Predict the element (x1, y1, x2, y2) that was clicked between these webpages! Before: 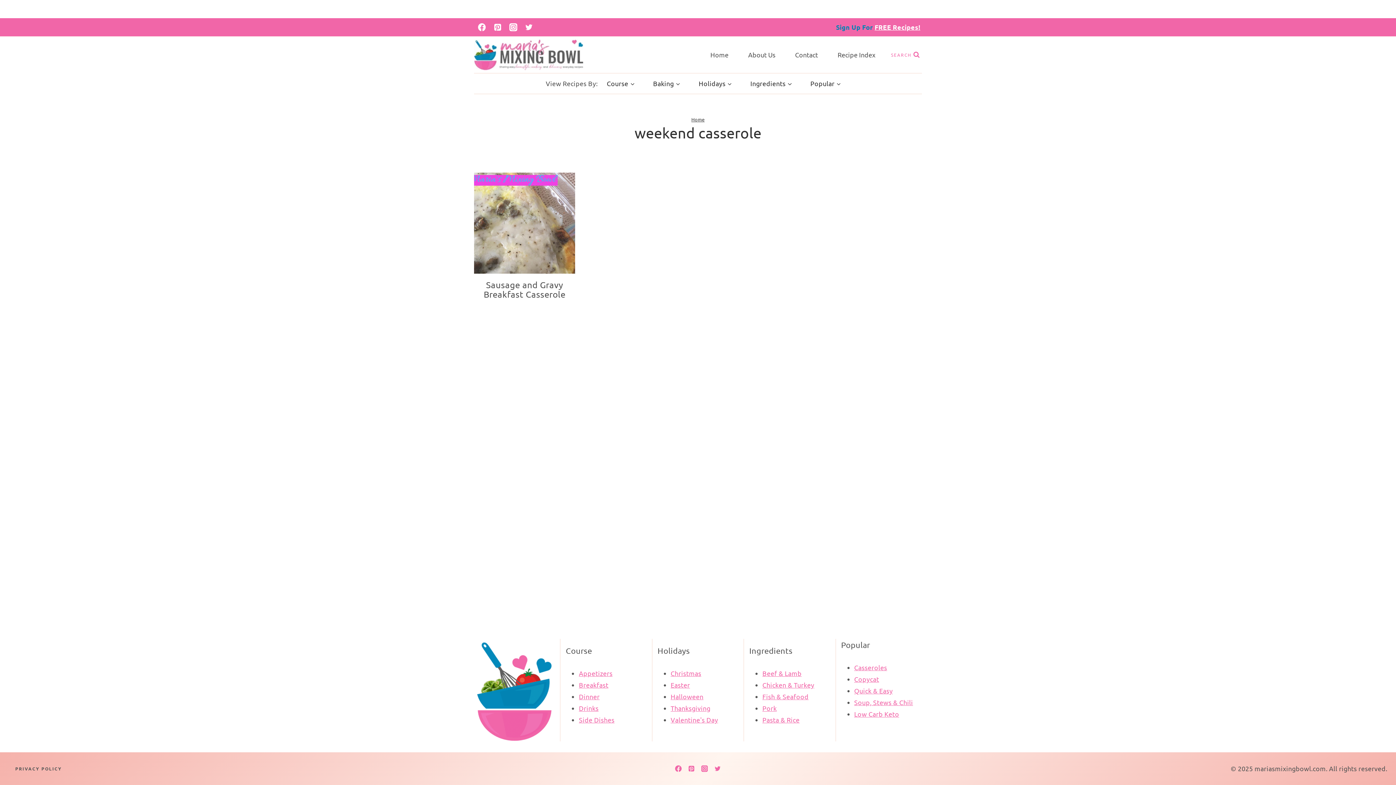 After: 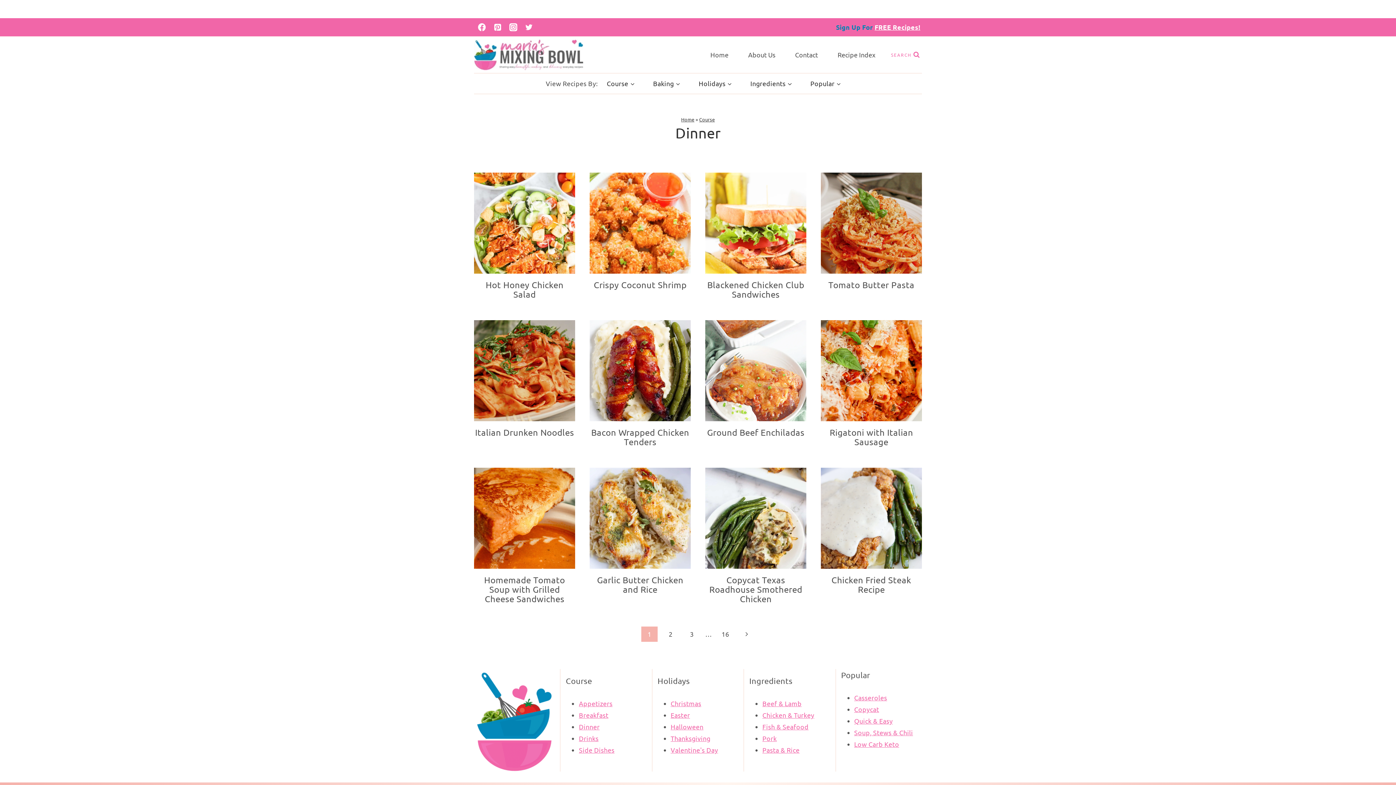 Action: bbox: (579, 693, 599, 700) label: Dinner